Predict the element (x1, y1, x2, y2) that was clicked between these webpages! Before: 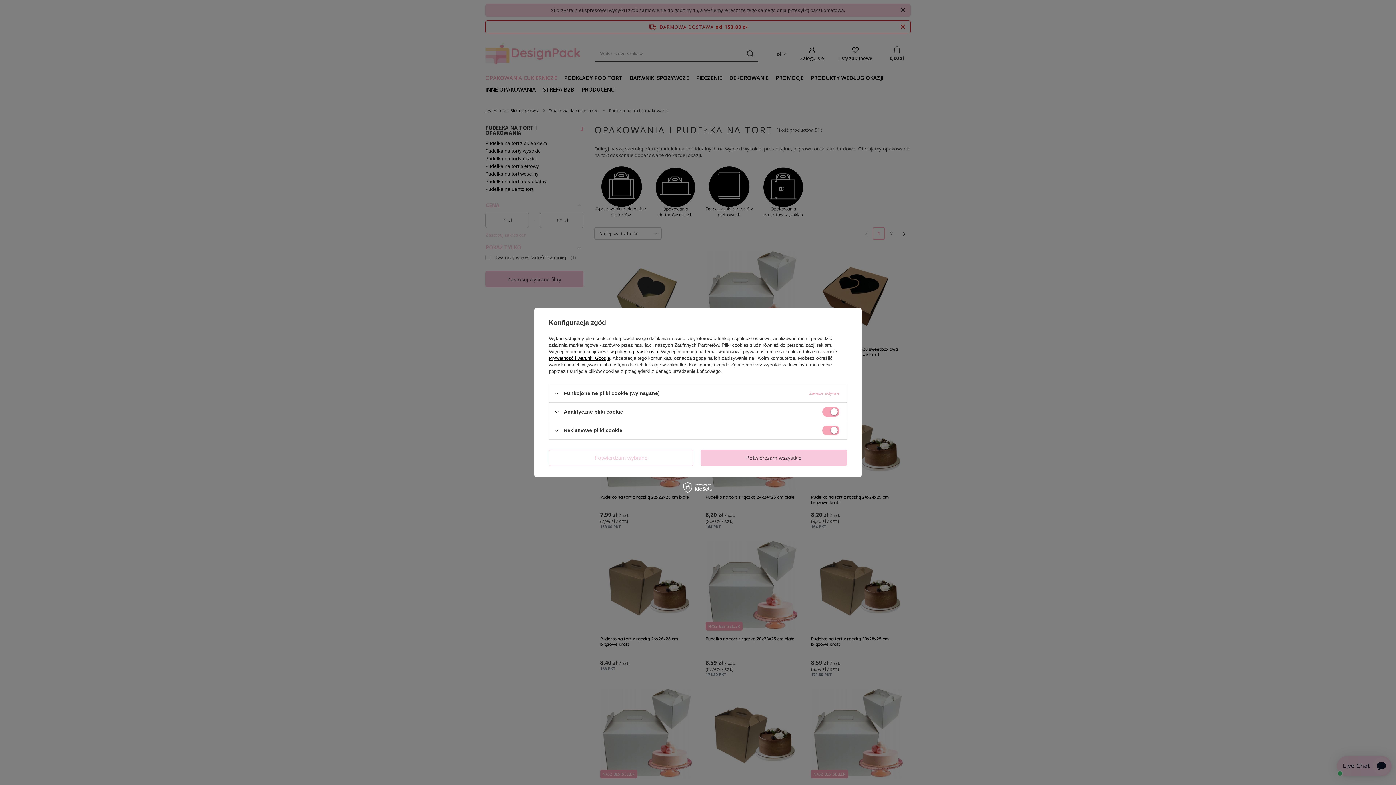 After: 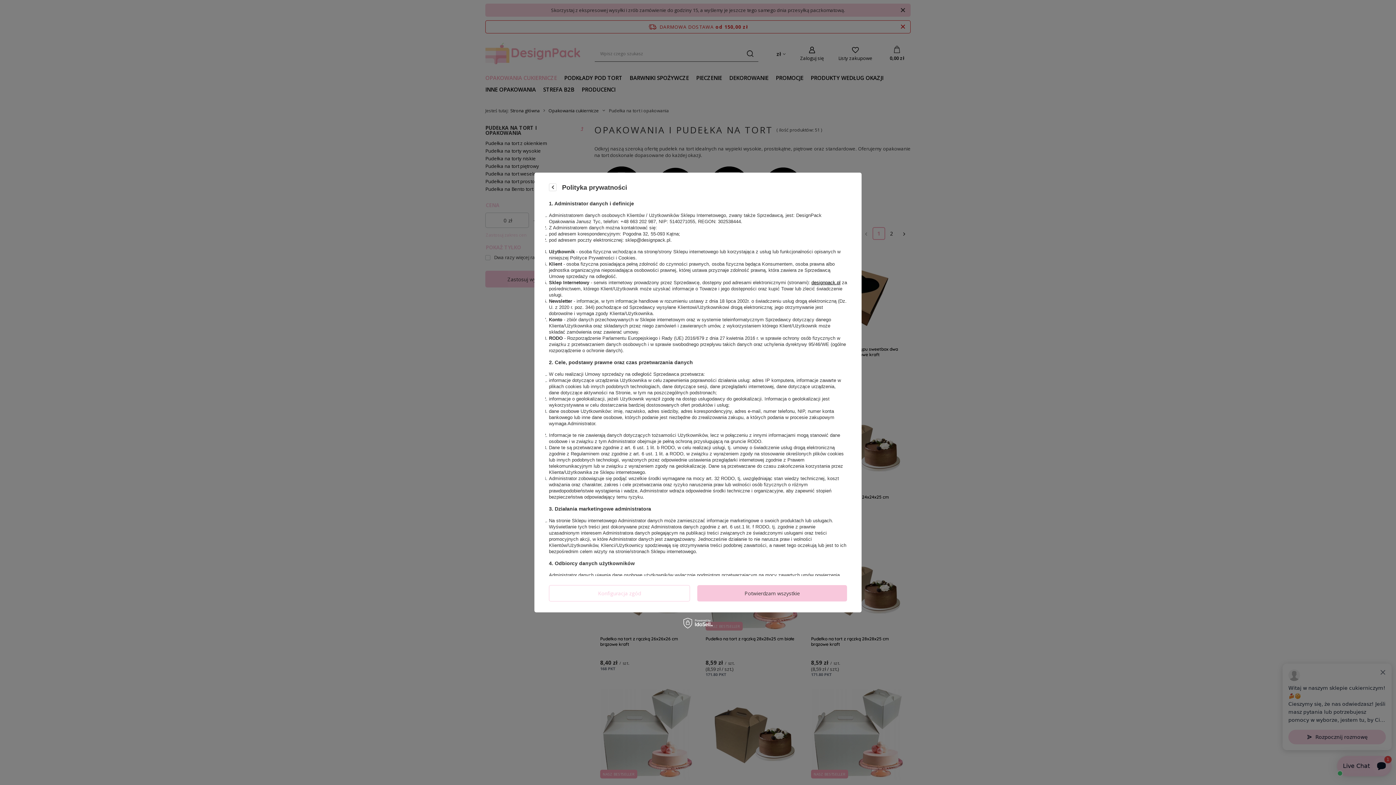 Action: bbox: (615, 349, 658, 354) label: polityce prywatności